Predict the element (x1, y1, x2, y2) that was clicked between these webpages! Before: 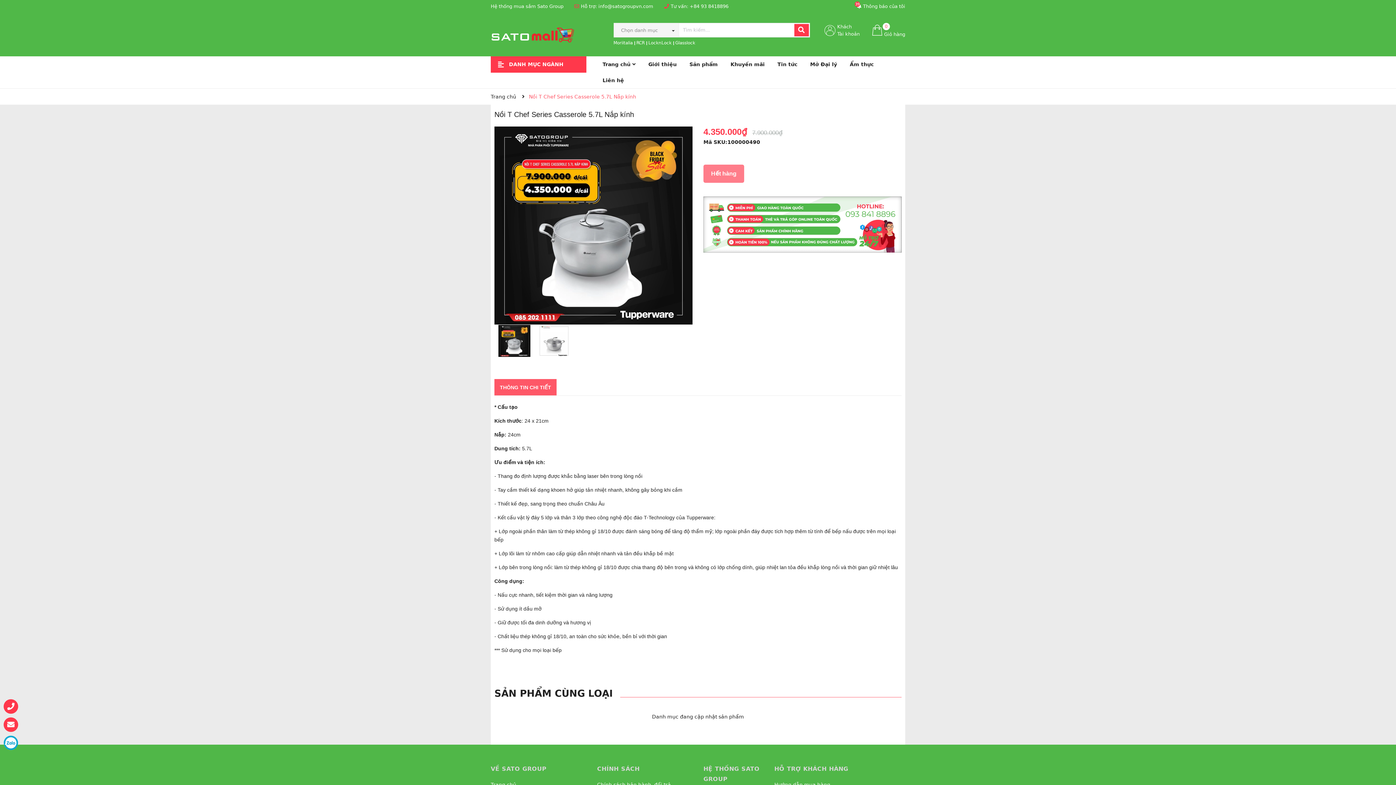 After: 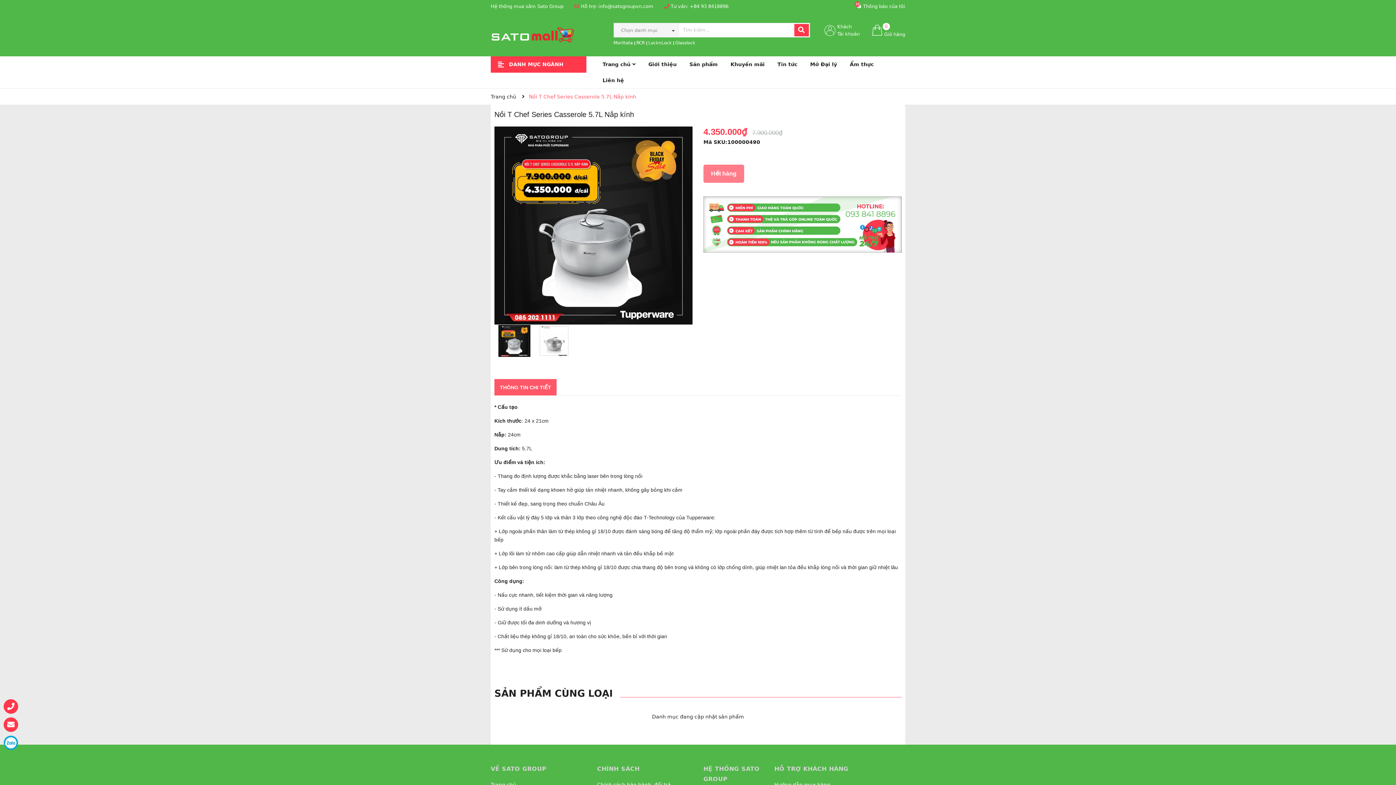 Action: bbox: (794, 23, 808, 36)